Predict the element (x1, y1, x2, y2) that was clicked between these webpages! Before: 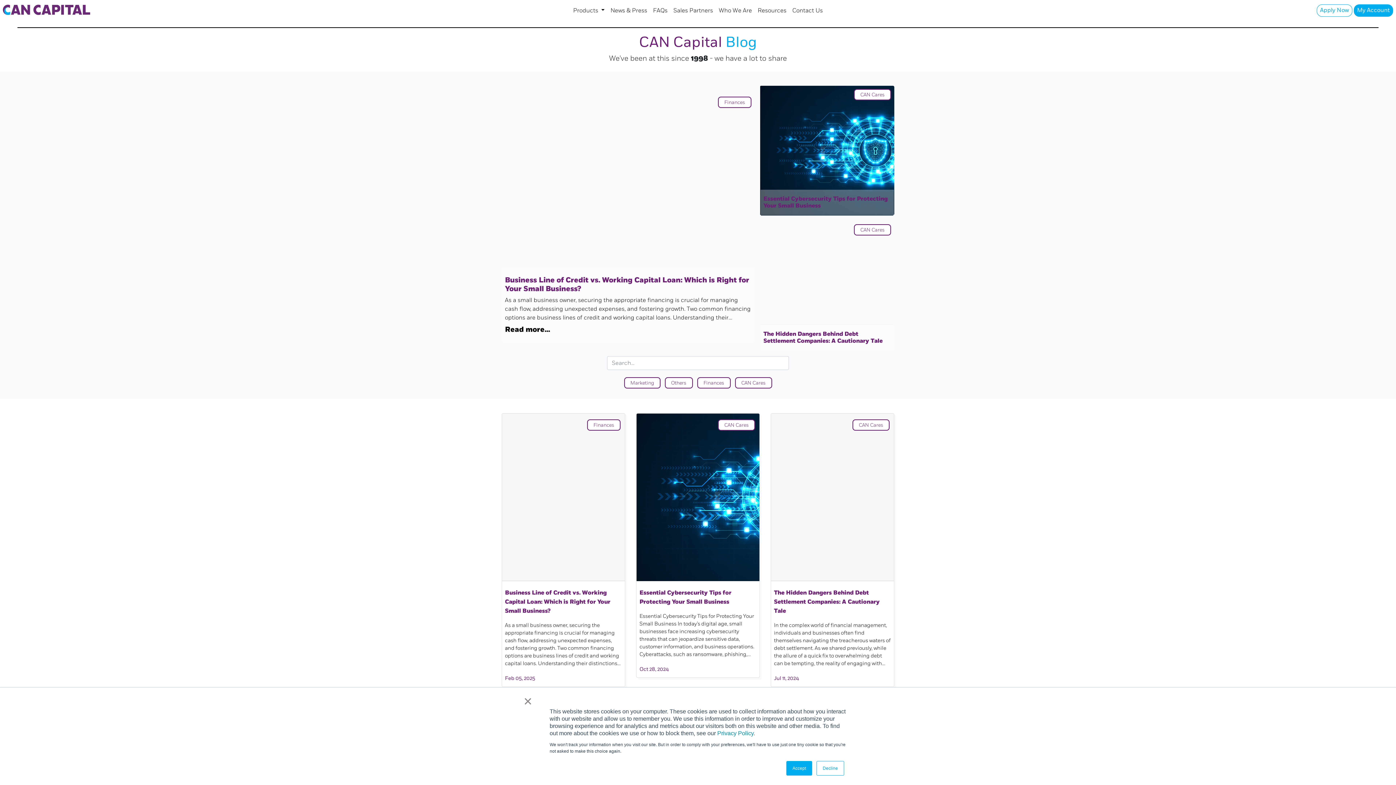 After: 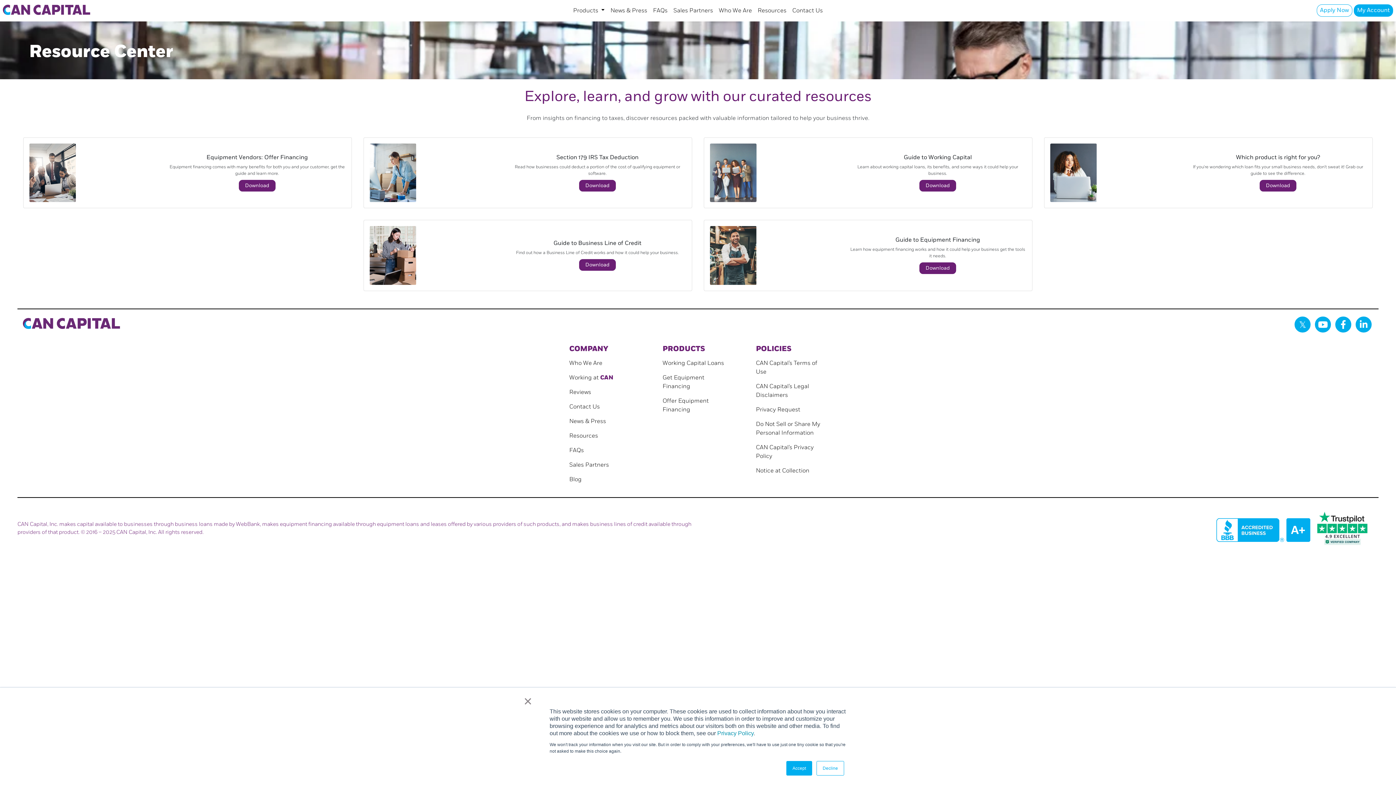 Action: label: Resources bbox: (755, 2, 789, 18)